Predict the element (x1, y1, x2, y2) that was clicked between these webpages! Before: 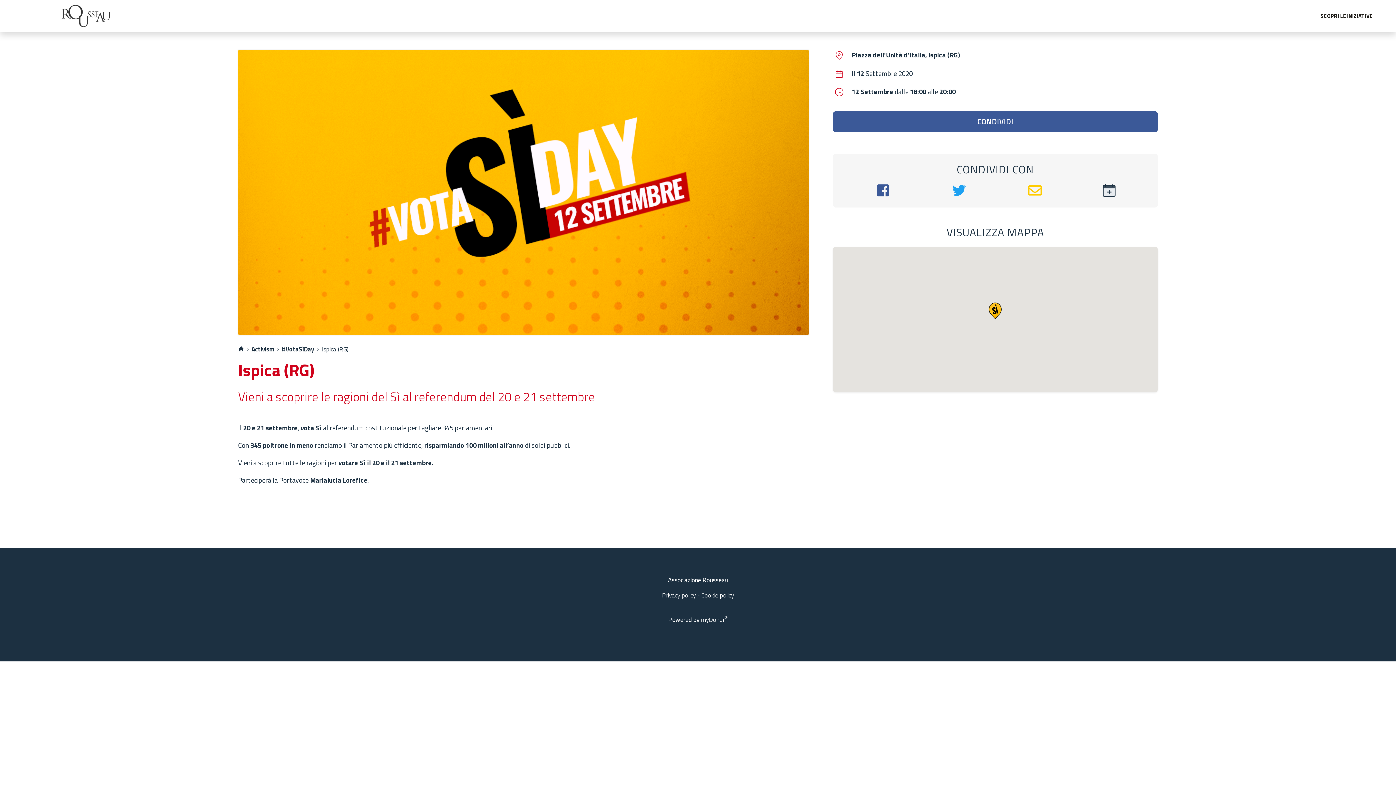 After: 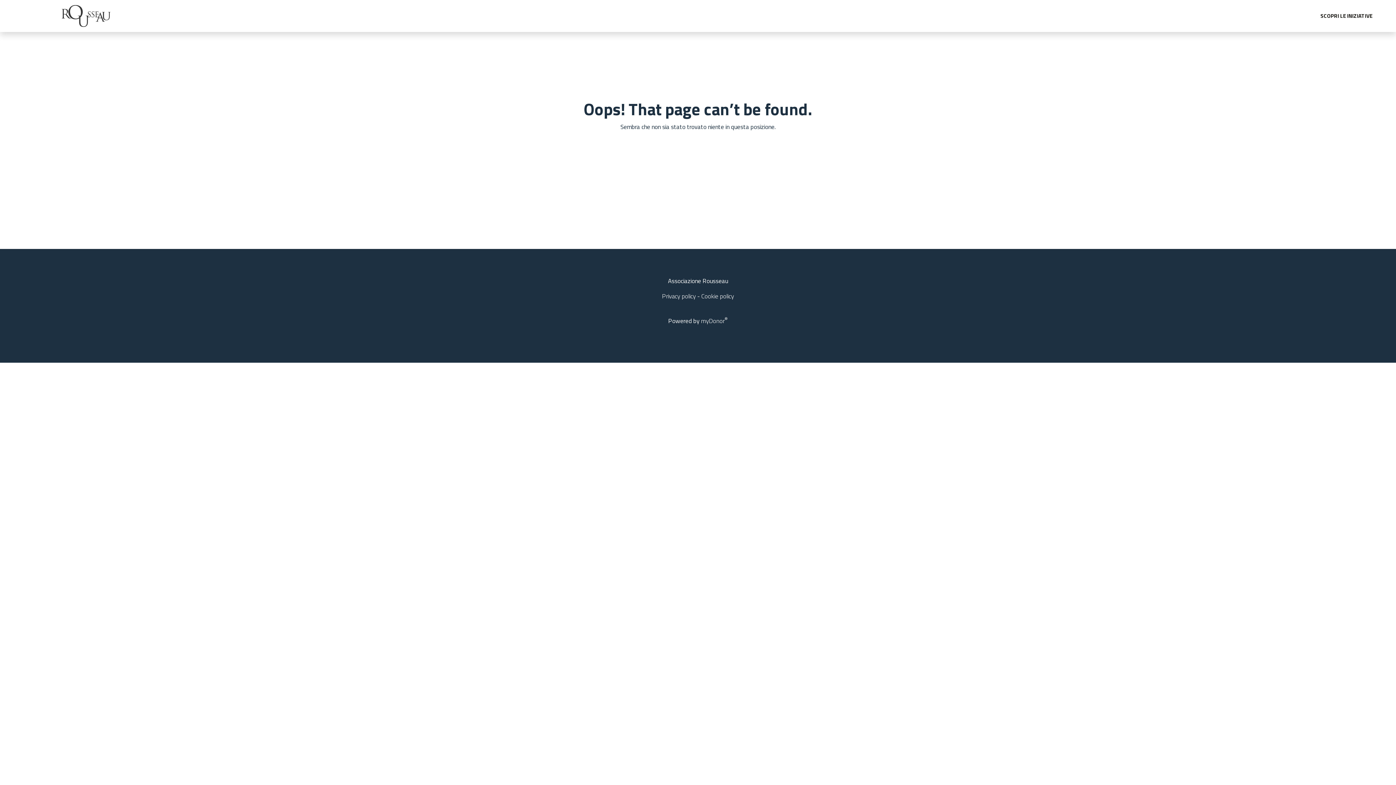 Action: label: #VotaSìDay bbox: (281, 344, 314, 354)